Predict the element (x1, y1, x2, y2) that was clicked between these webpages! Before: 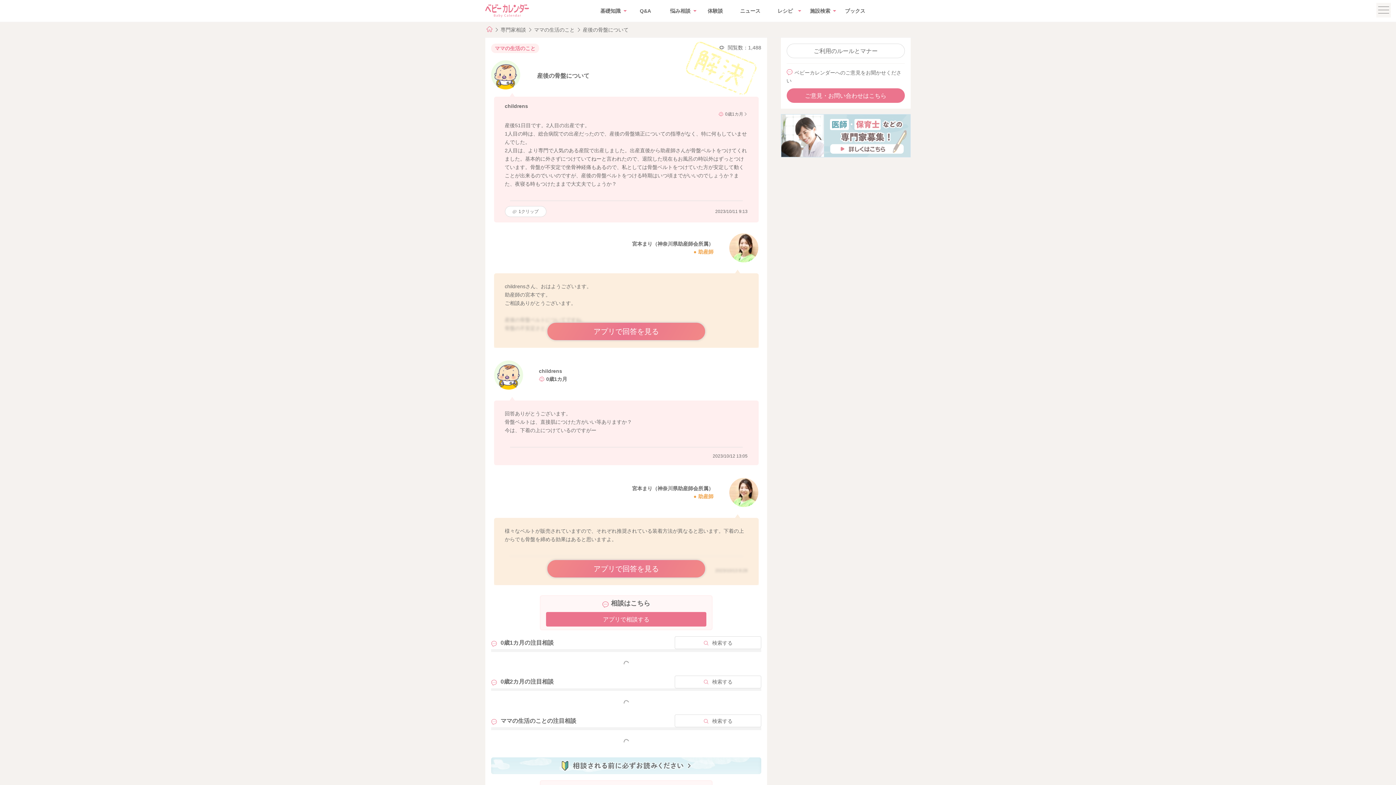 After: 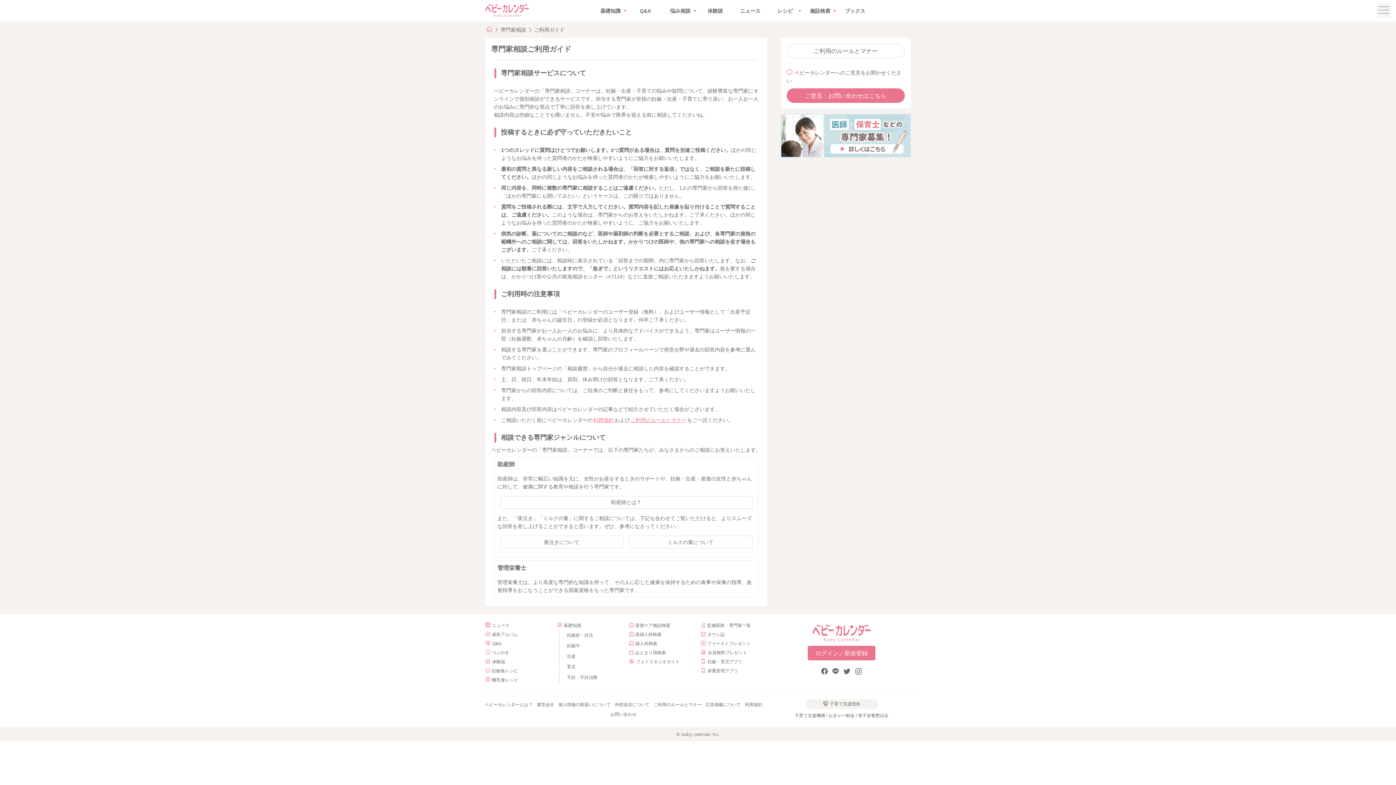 Action: bbox: (491, 757, 761, 774)